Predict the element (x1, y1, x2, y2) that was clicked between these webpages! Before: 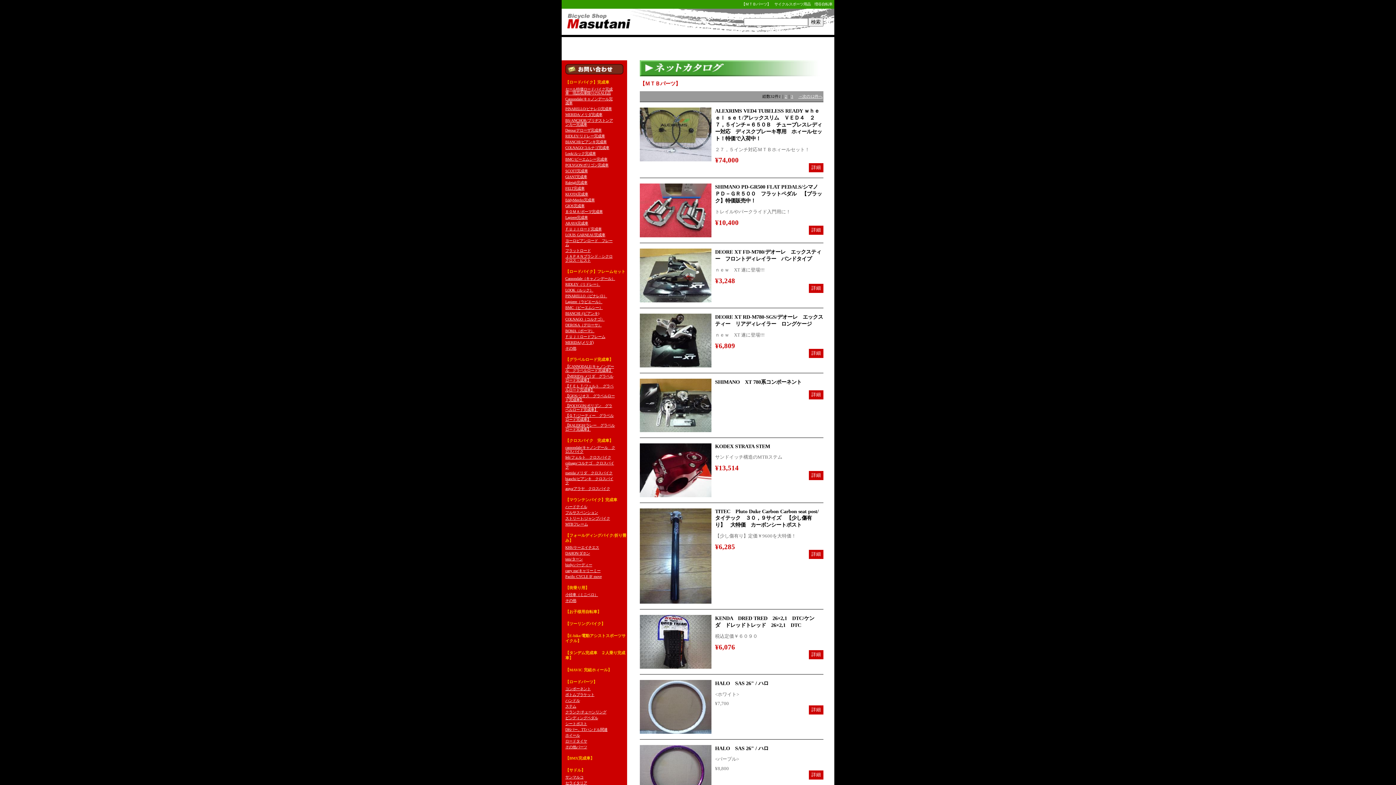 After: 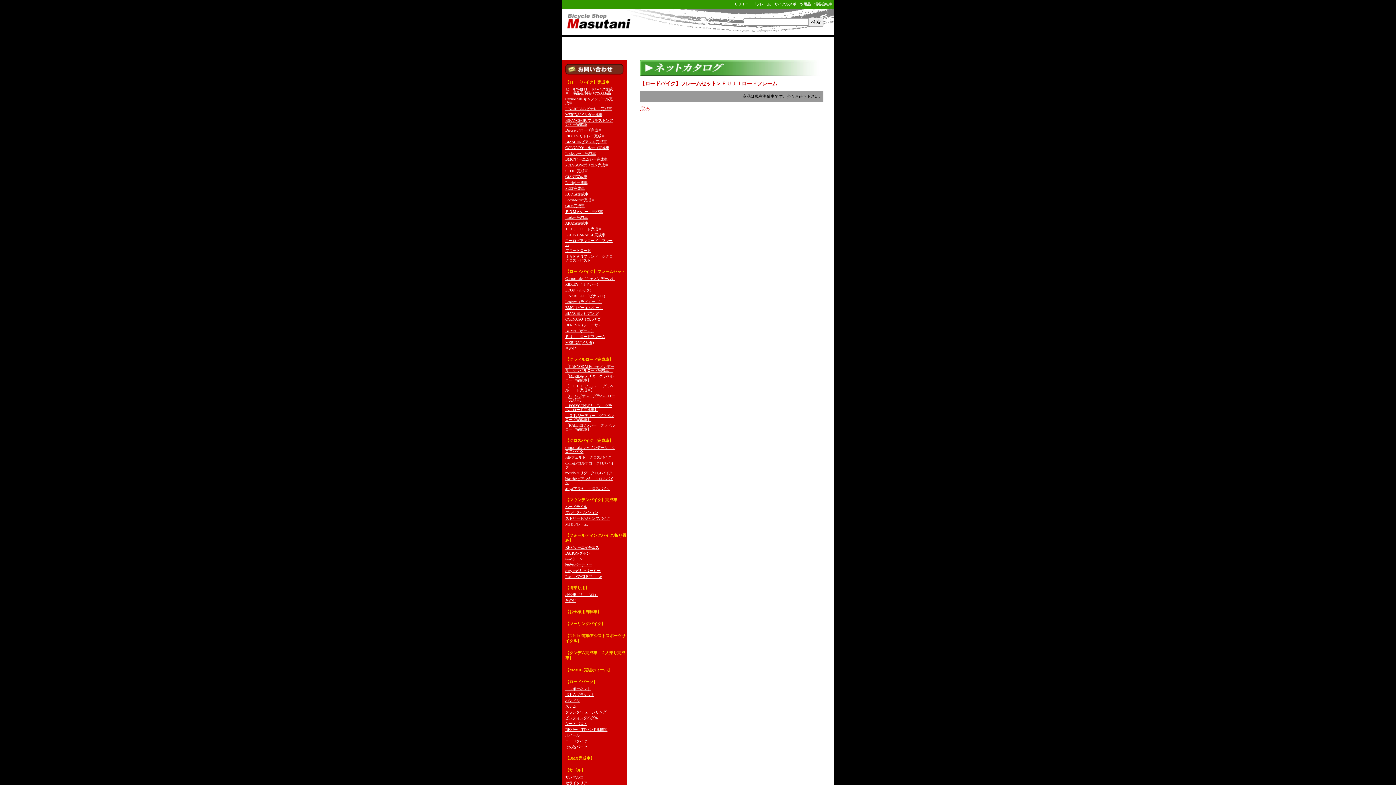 Action: label: ＦＵＪＩロードフレーム bbox: (565, 334, 605, 338)